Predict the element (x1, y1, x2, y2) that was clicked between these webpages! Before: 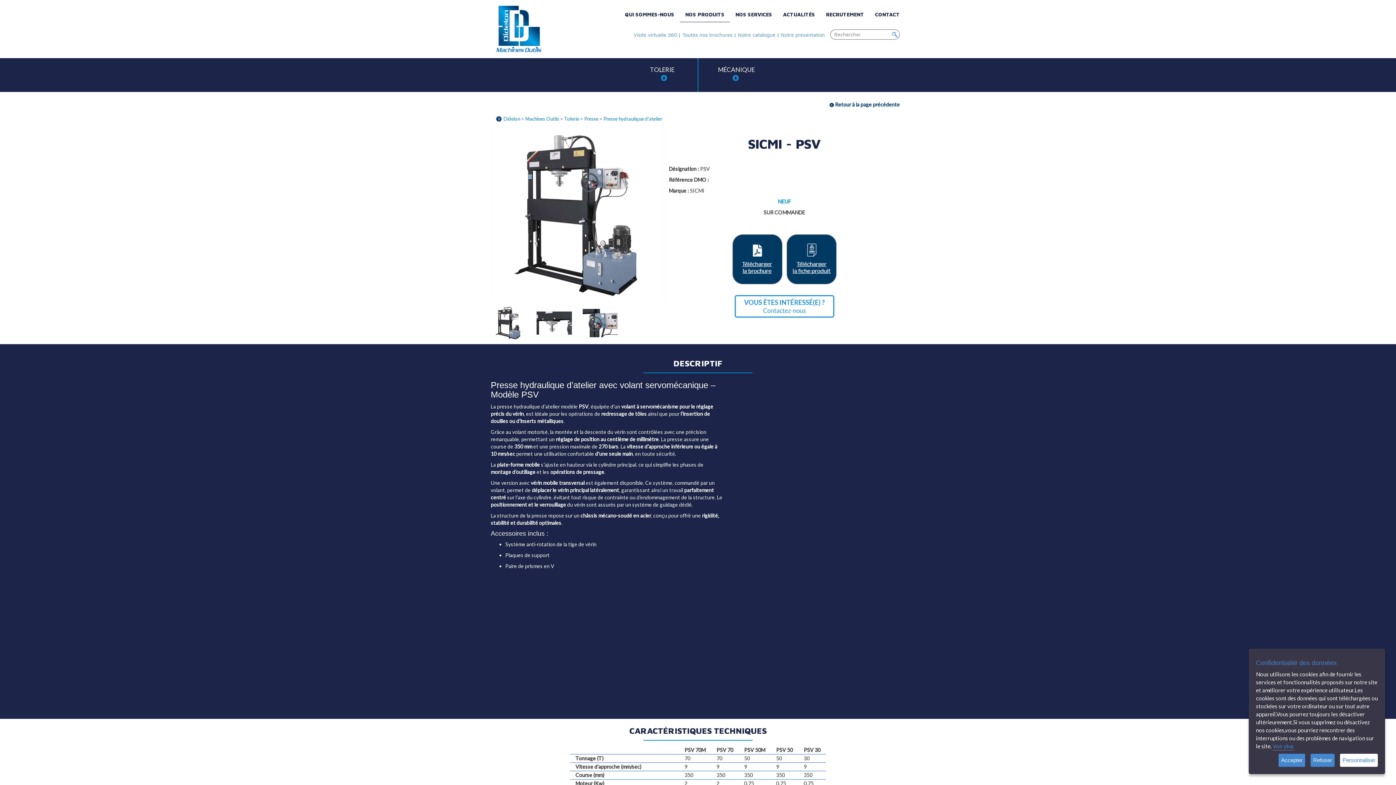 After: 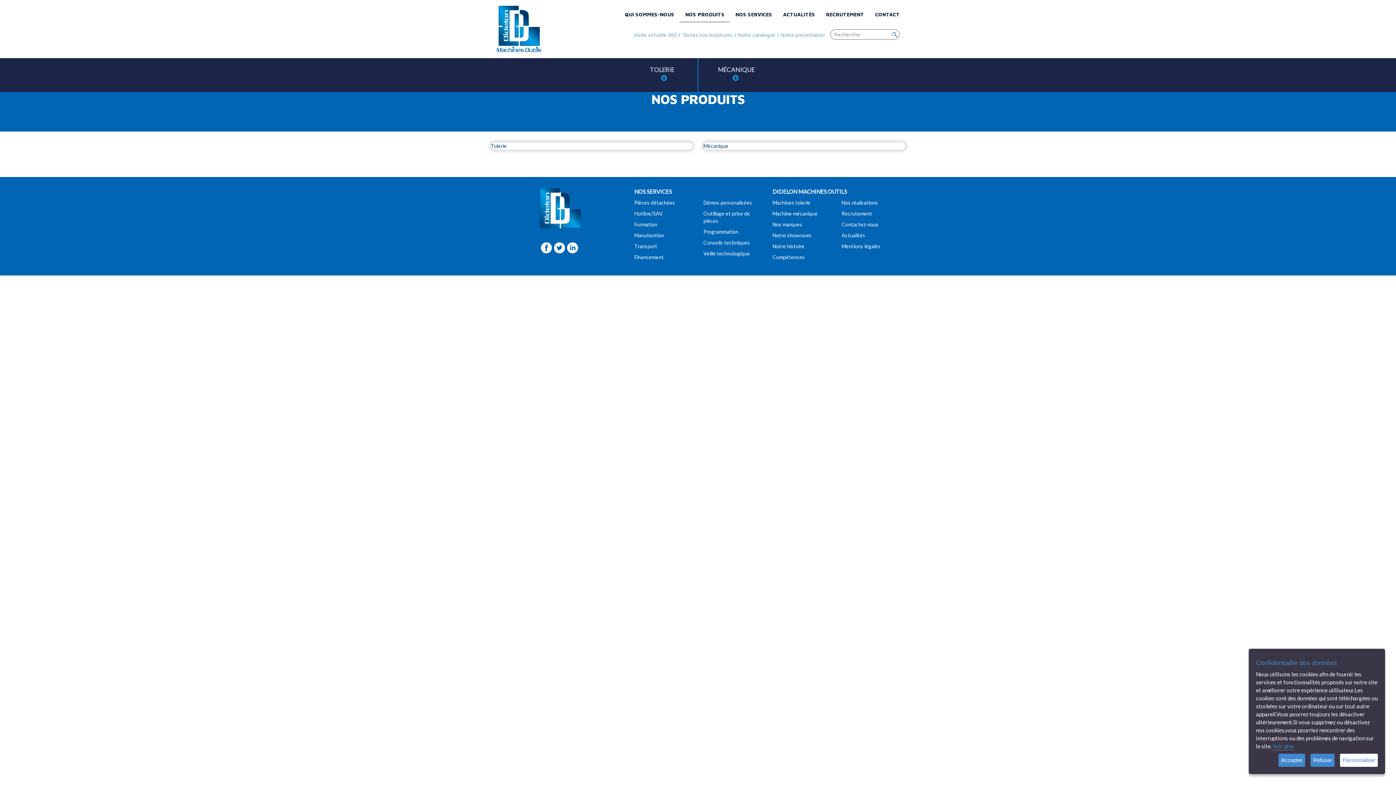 Action: label: Machines Outils bbox: (525, 116, 559, 121)